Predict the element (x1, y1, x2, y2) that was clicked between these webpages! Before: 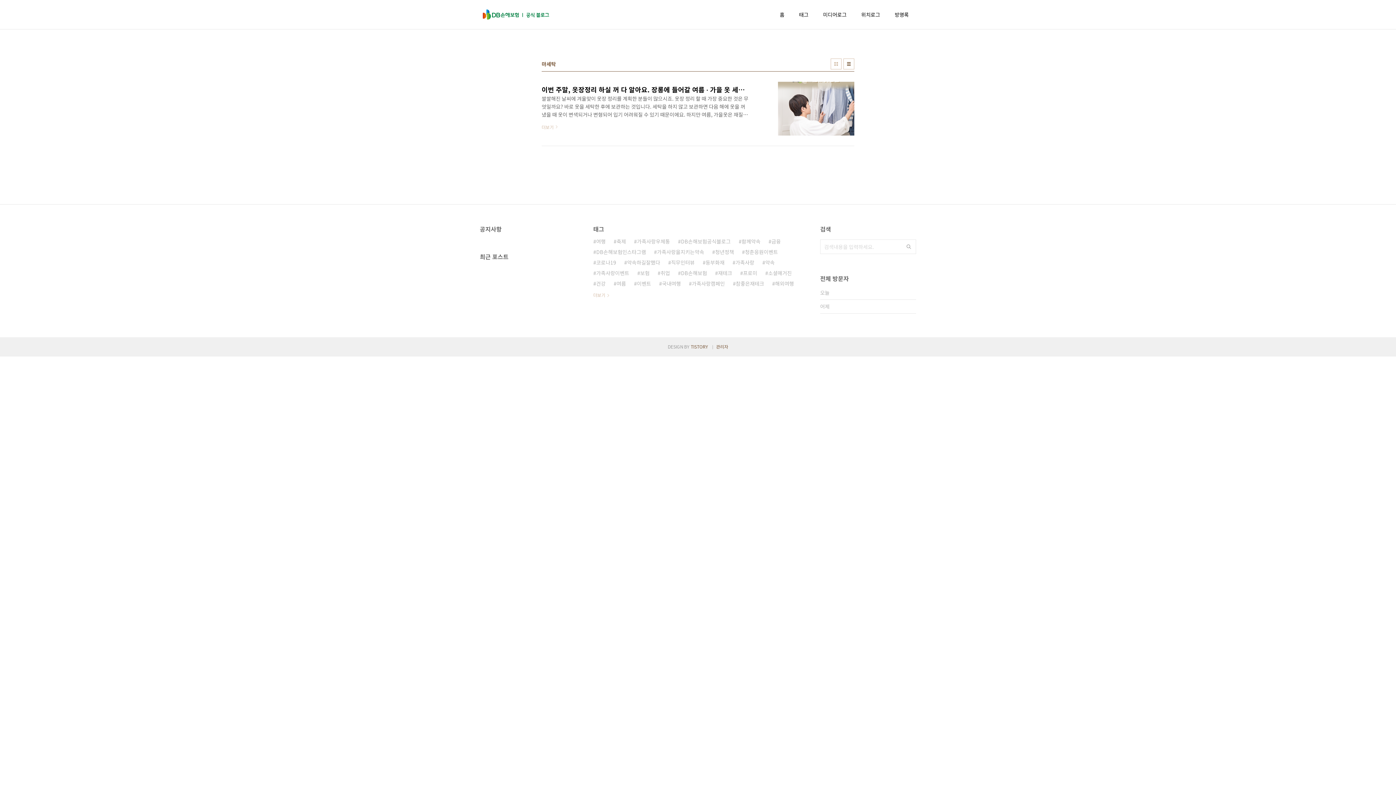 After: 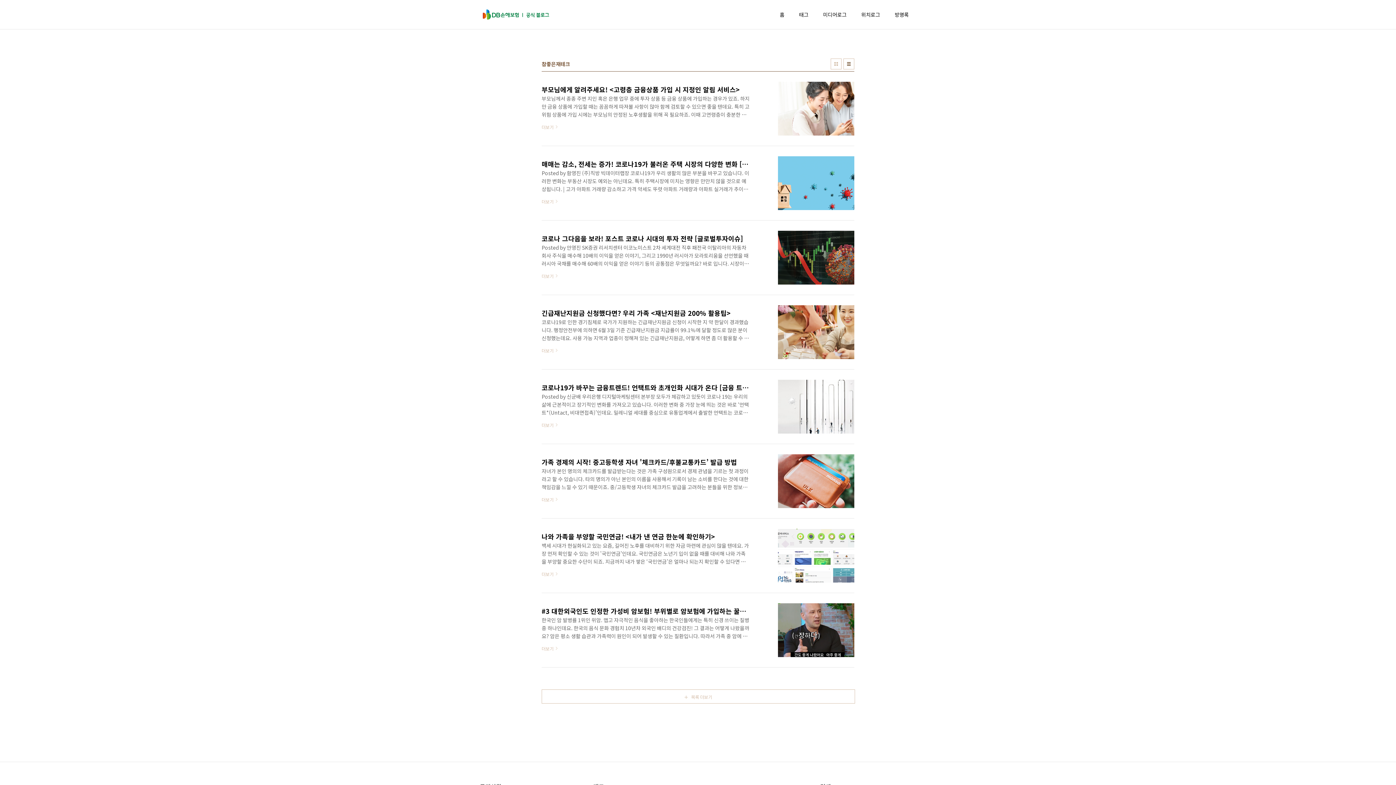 Action: label: 참좋은재테크 bbox: (733, 278, 764, 289)